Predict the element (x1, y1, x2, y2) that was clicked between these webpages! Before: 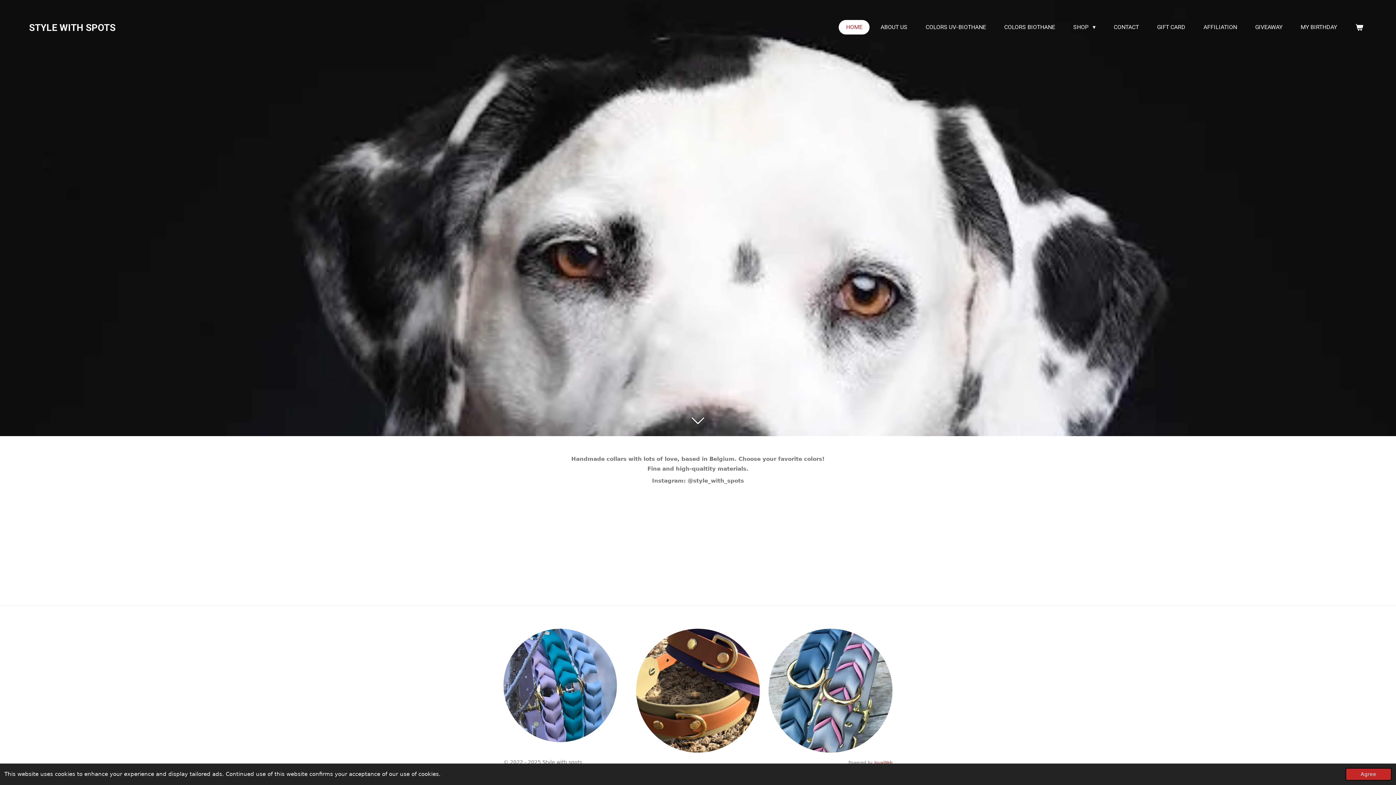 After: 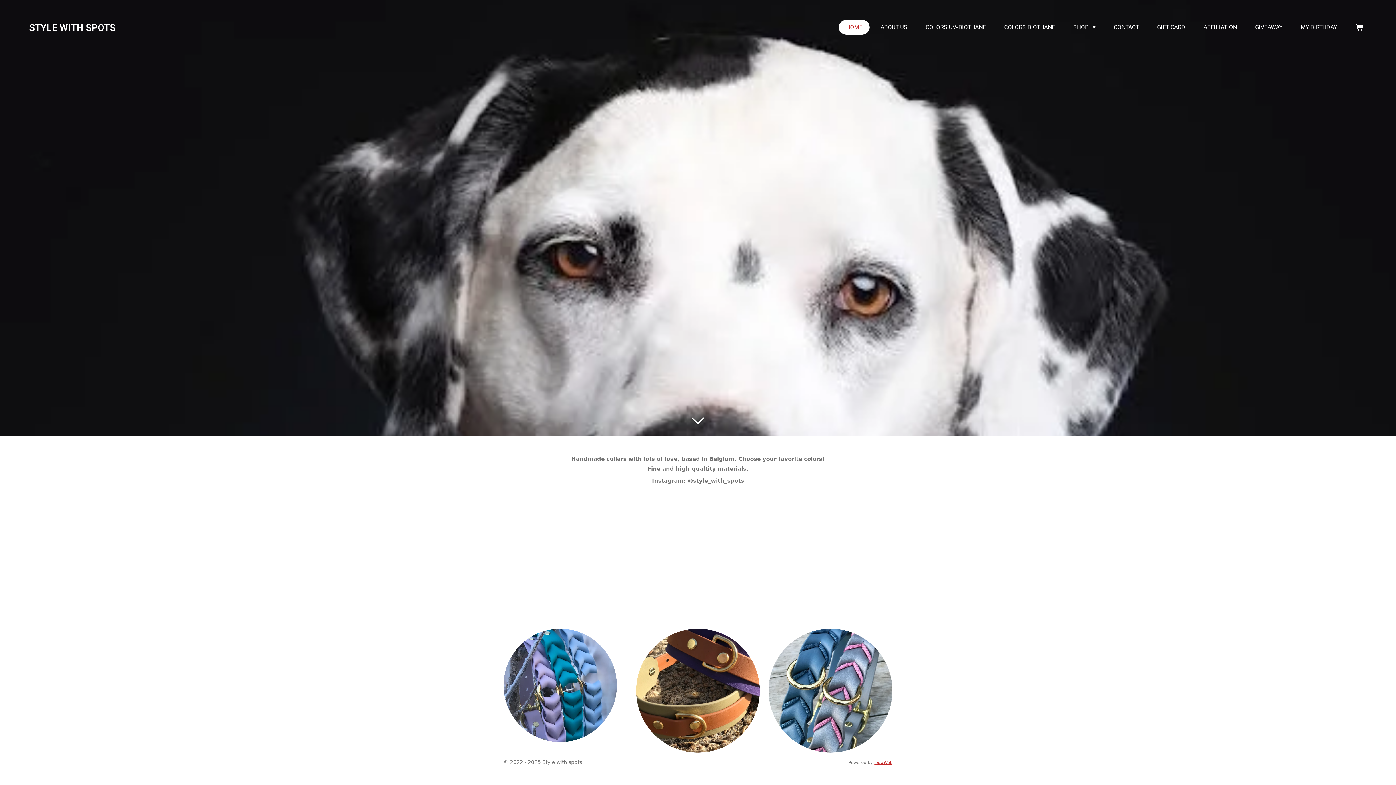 Action: bbox: (1345, 768, 1392, 781) label: dismiss cookie message